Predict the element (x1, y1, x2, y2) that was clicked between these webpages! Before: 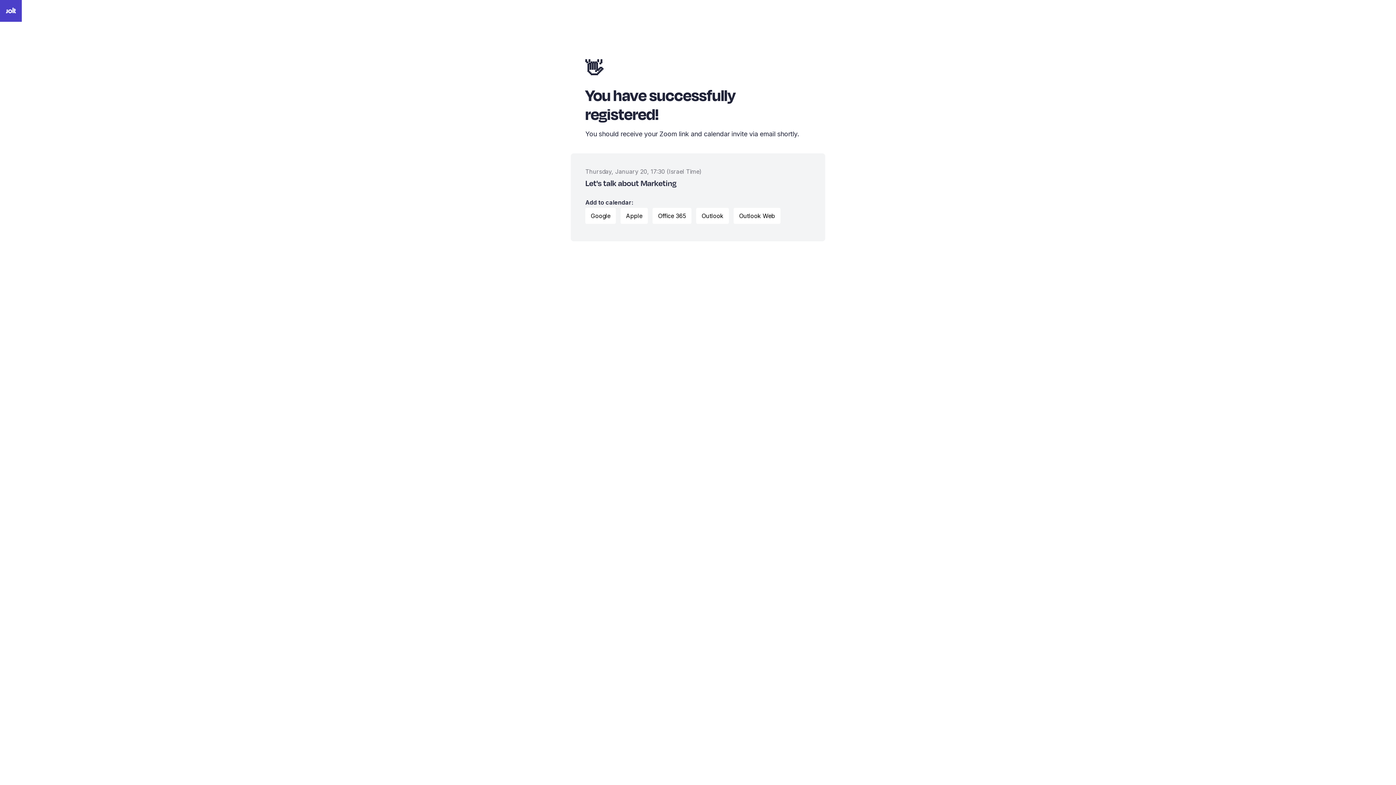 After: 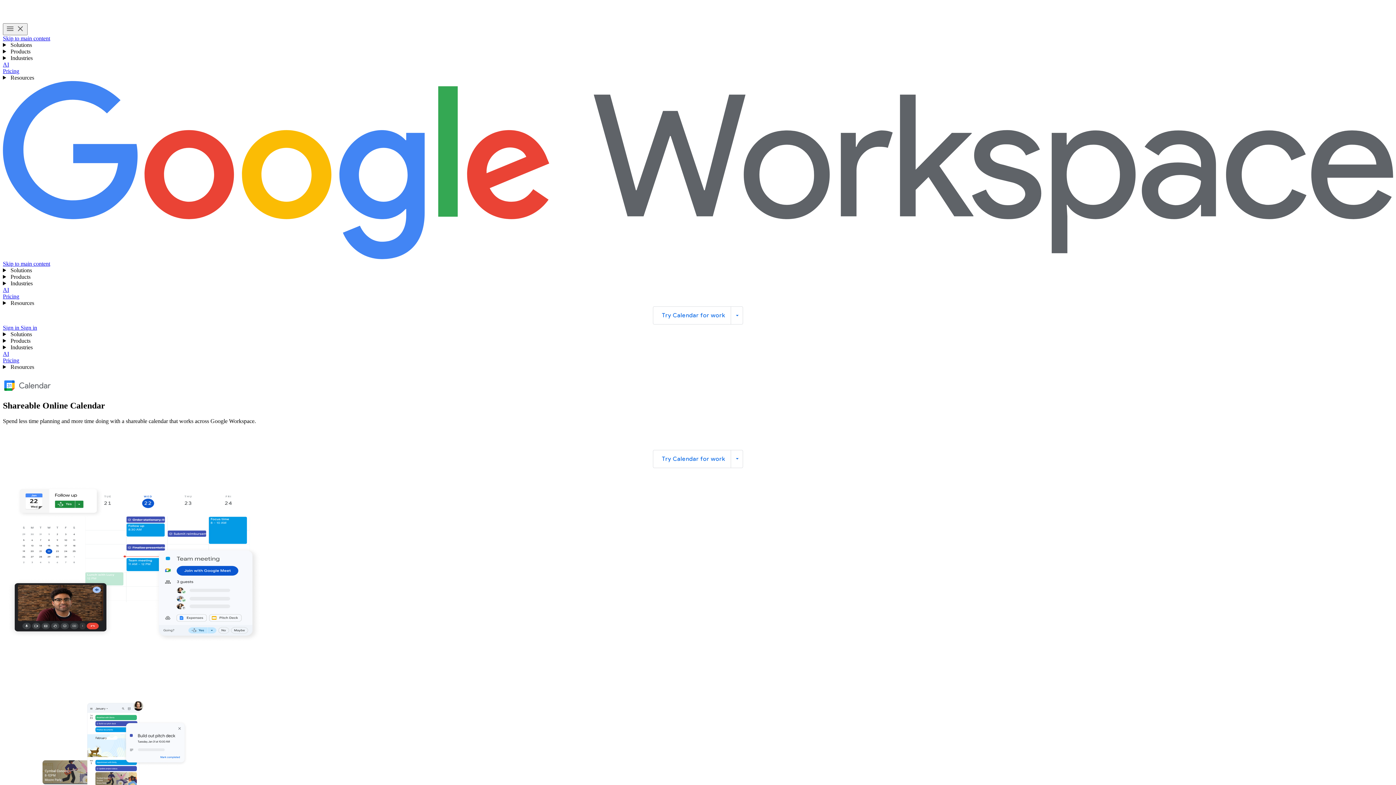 Action: bbox: (585, 207, 616, 223) label: Google